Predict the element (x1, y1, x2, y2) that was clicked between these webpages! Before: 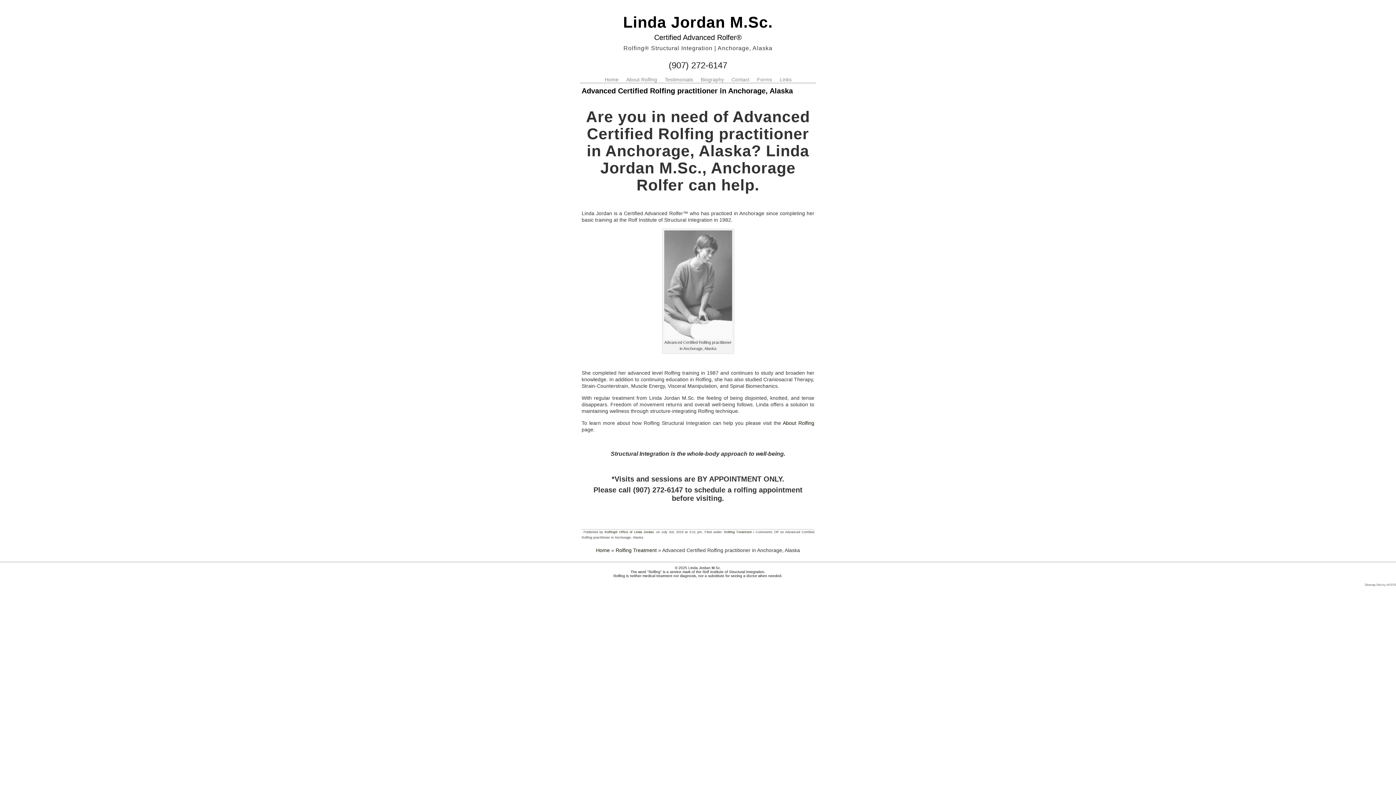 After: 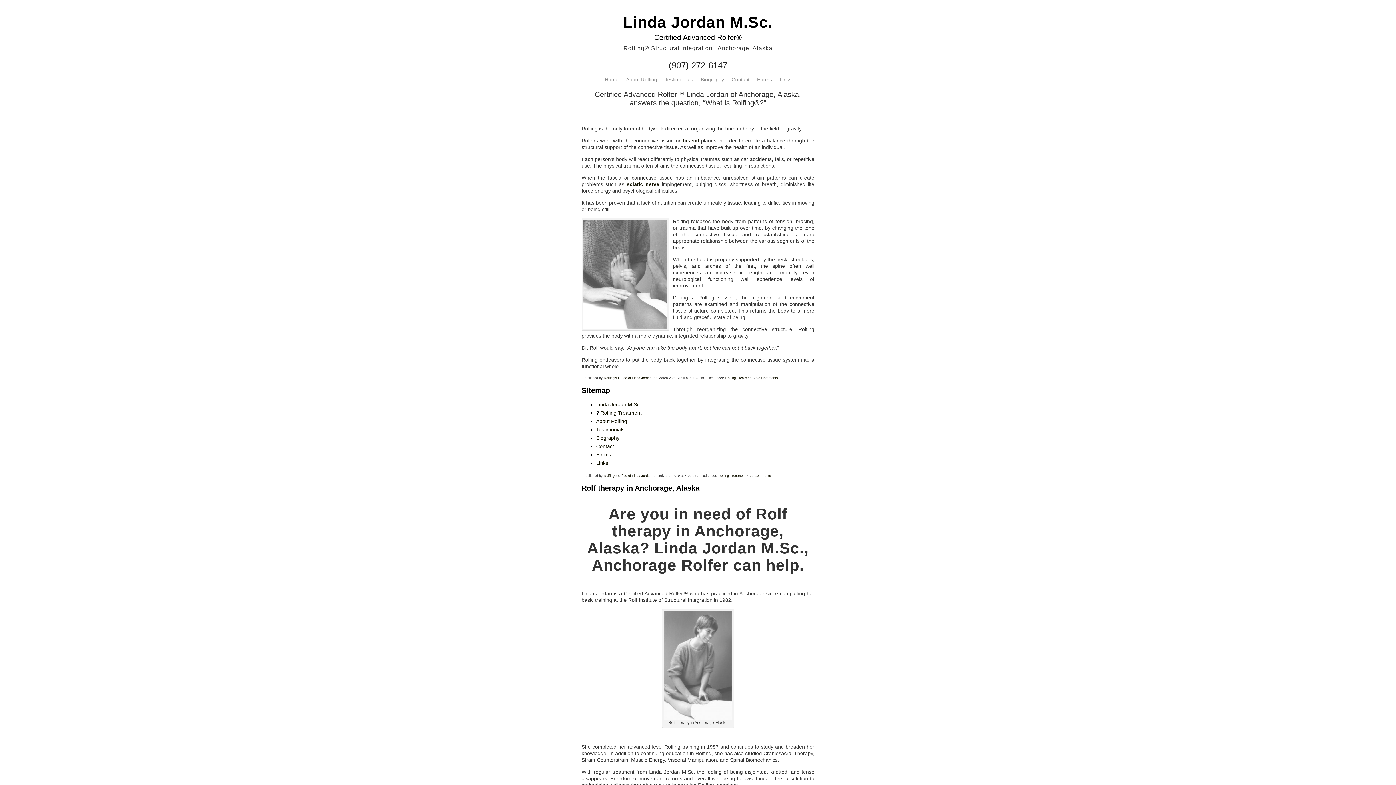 Action: bbox: (724, 530, 752, 534) label: Rolfing Treatment